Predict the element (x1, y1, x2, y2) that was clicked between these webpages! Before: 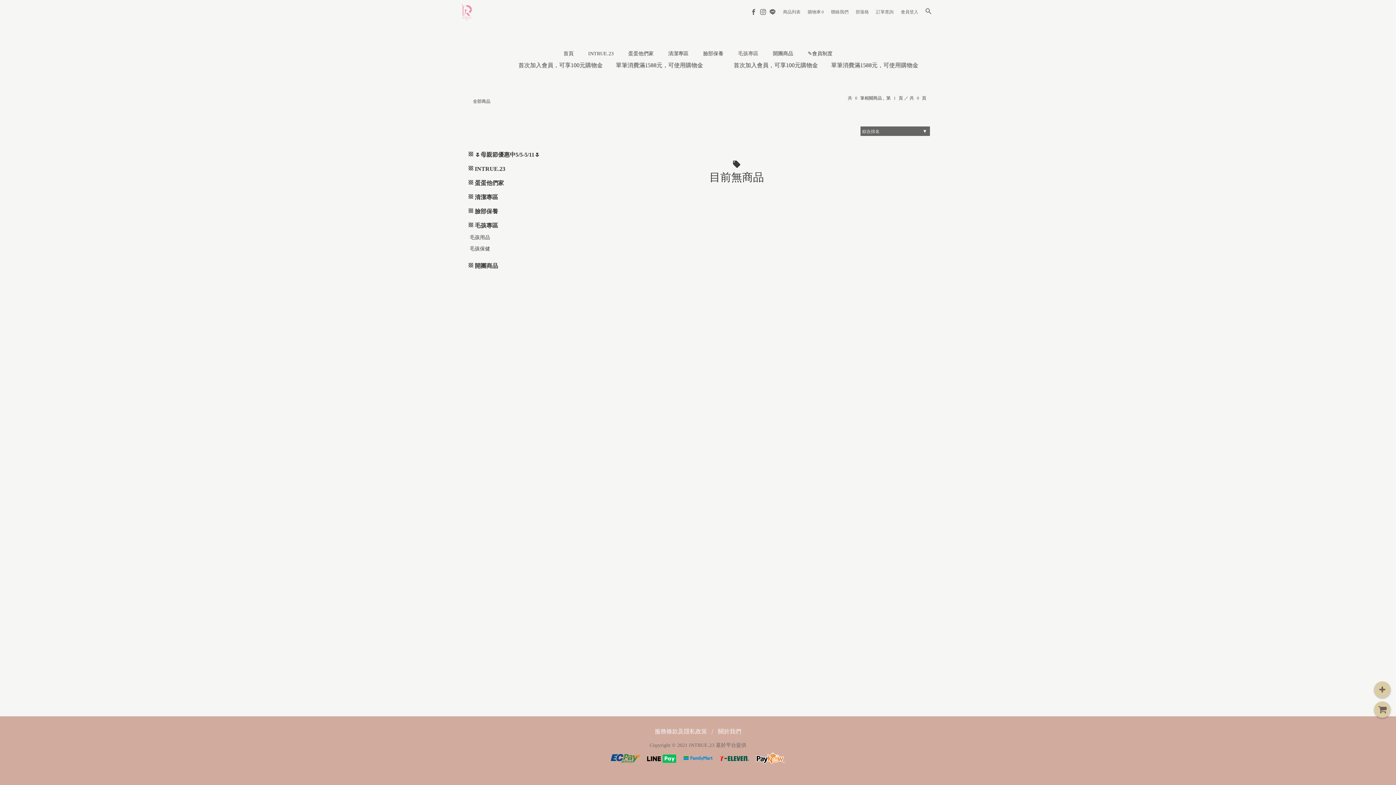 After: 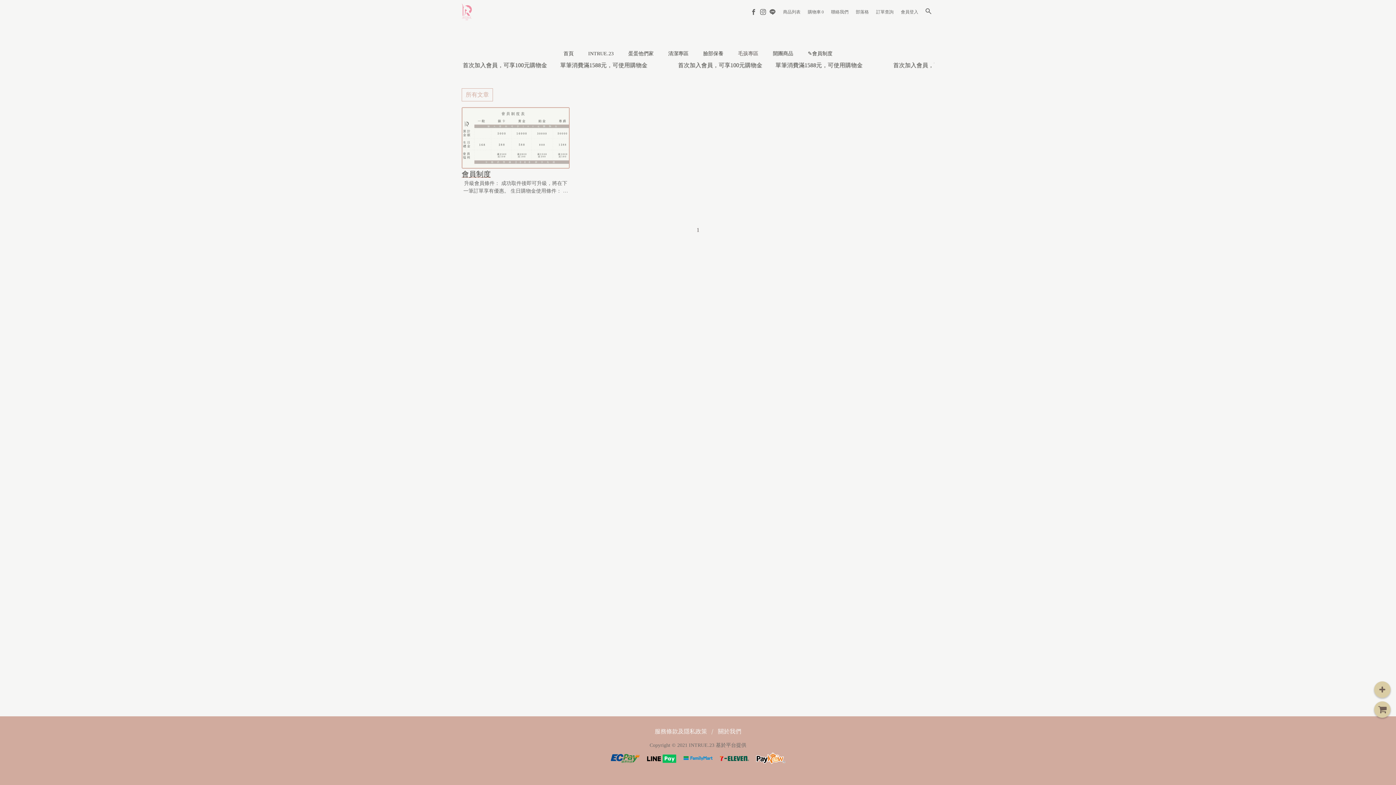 Action: label: 部落格 bbox: (853, 6, 871, 17)